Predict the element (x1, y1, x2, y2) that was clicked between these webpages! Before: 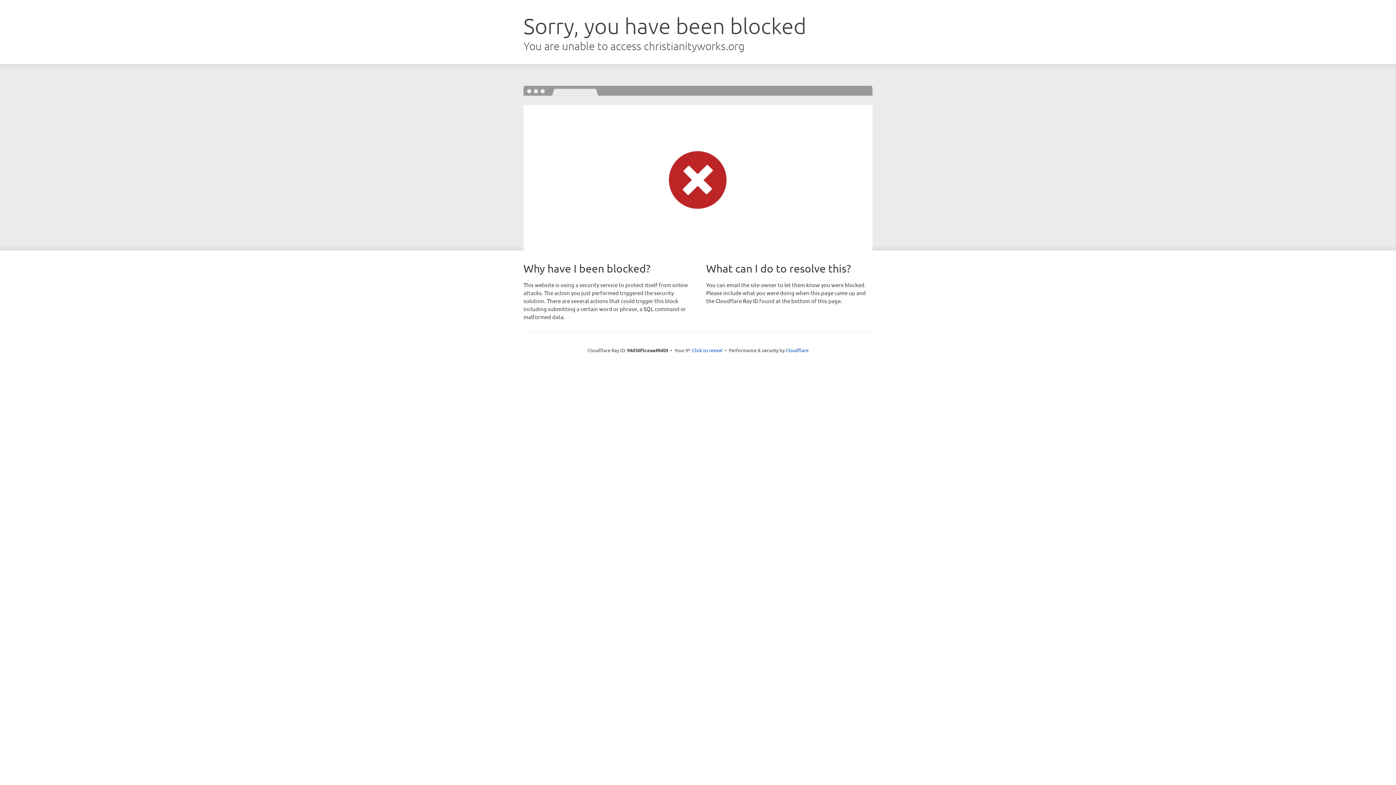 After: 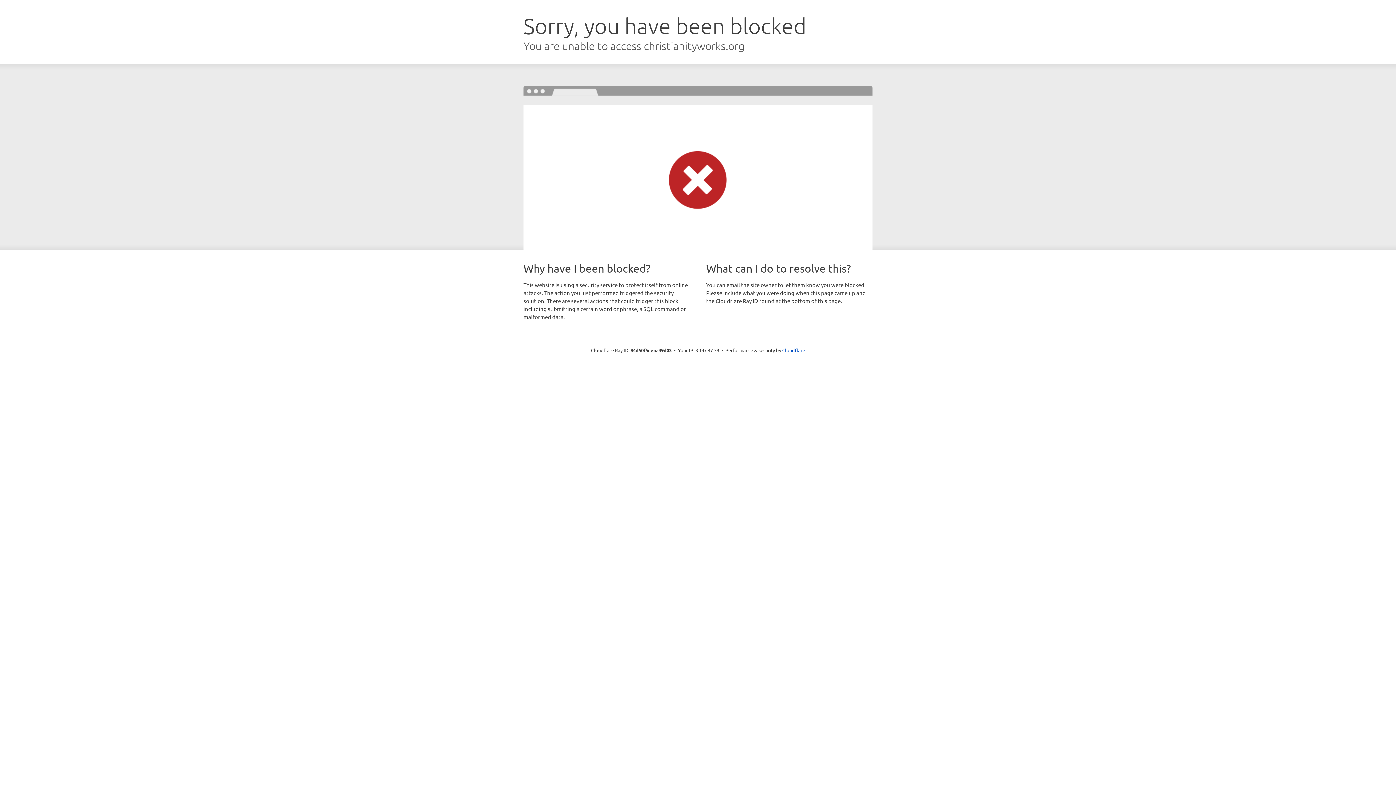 Action: label: Click to reveal bbox: (692, 346, 722, 353)